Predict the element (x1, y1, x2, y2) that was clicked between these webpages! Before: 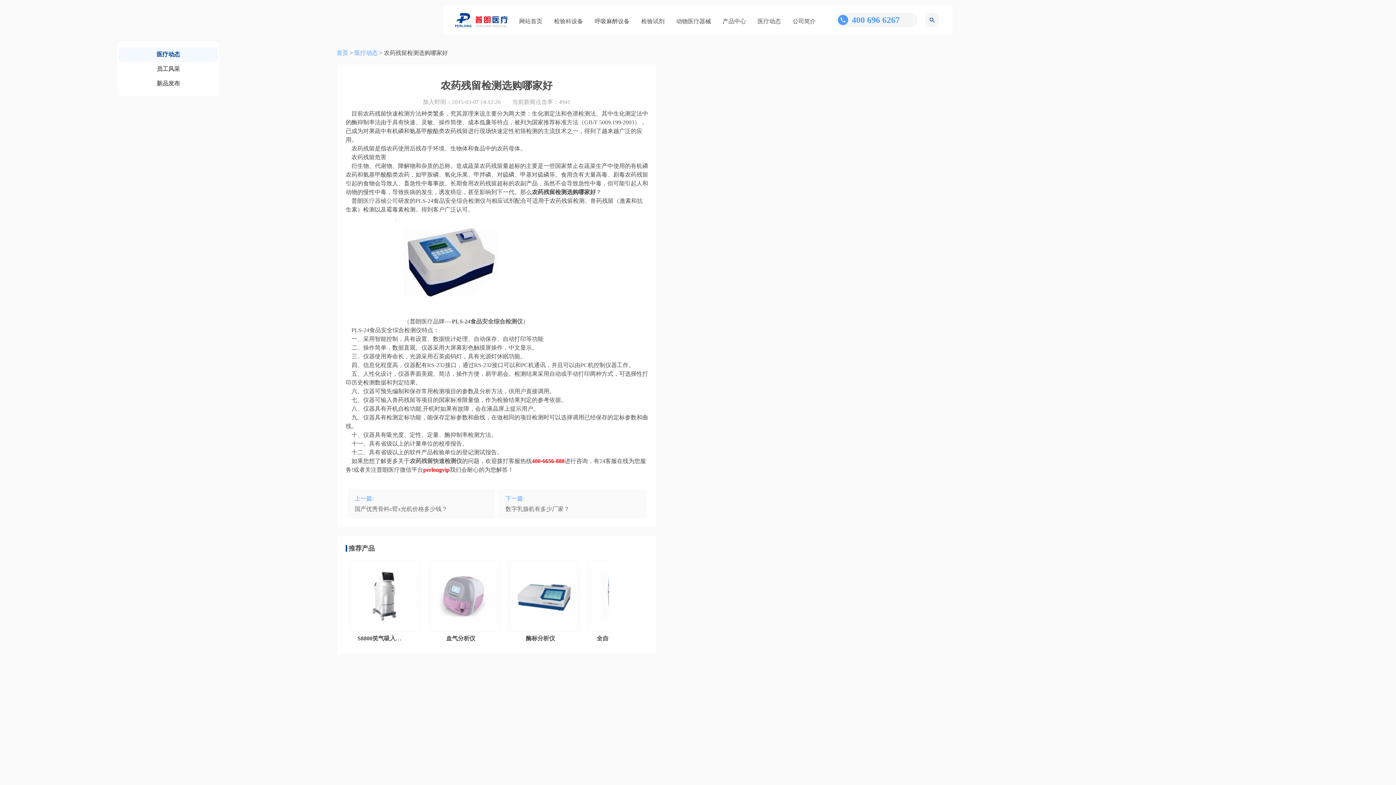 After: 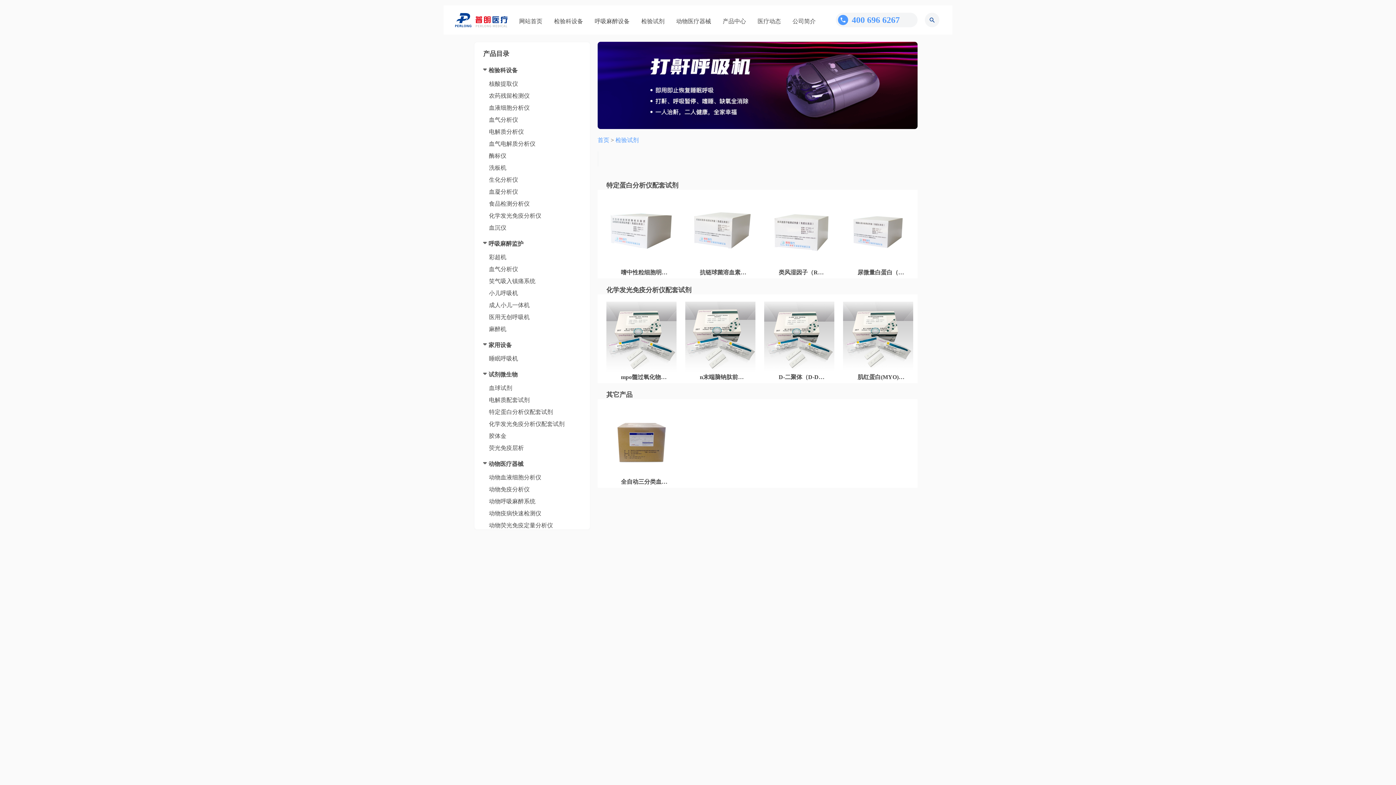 Action: label: 检验试剂 bbox: (641, 18, 664, 24)